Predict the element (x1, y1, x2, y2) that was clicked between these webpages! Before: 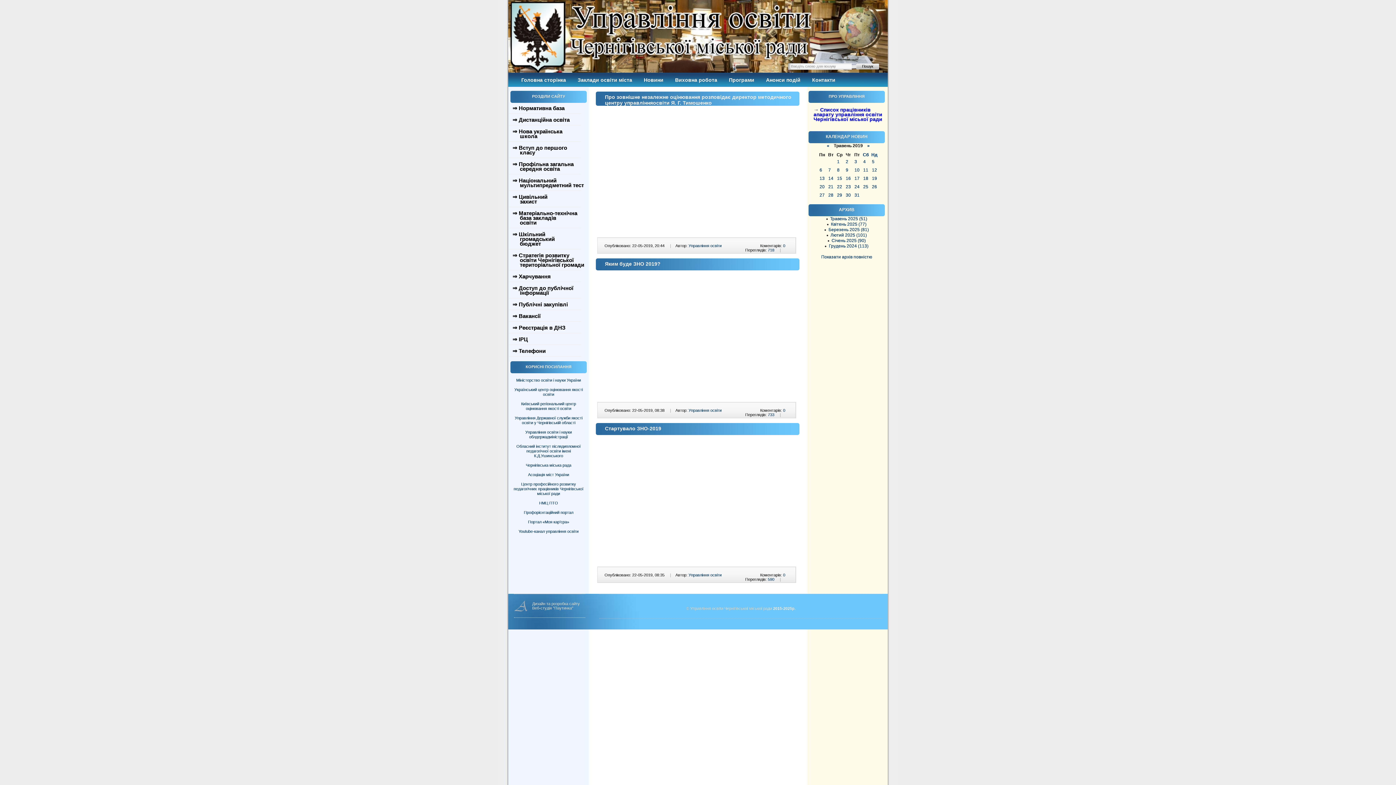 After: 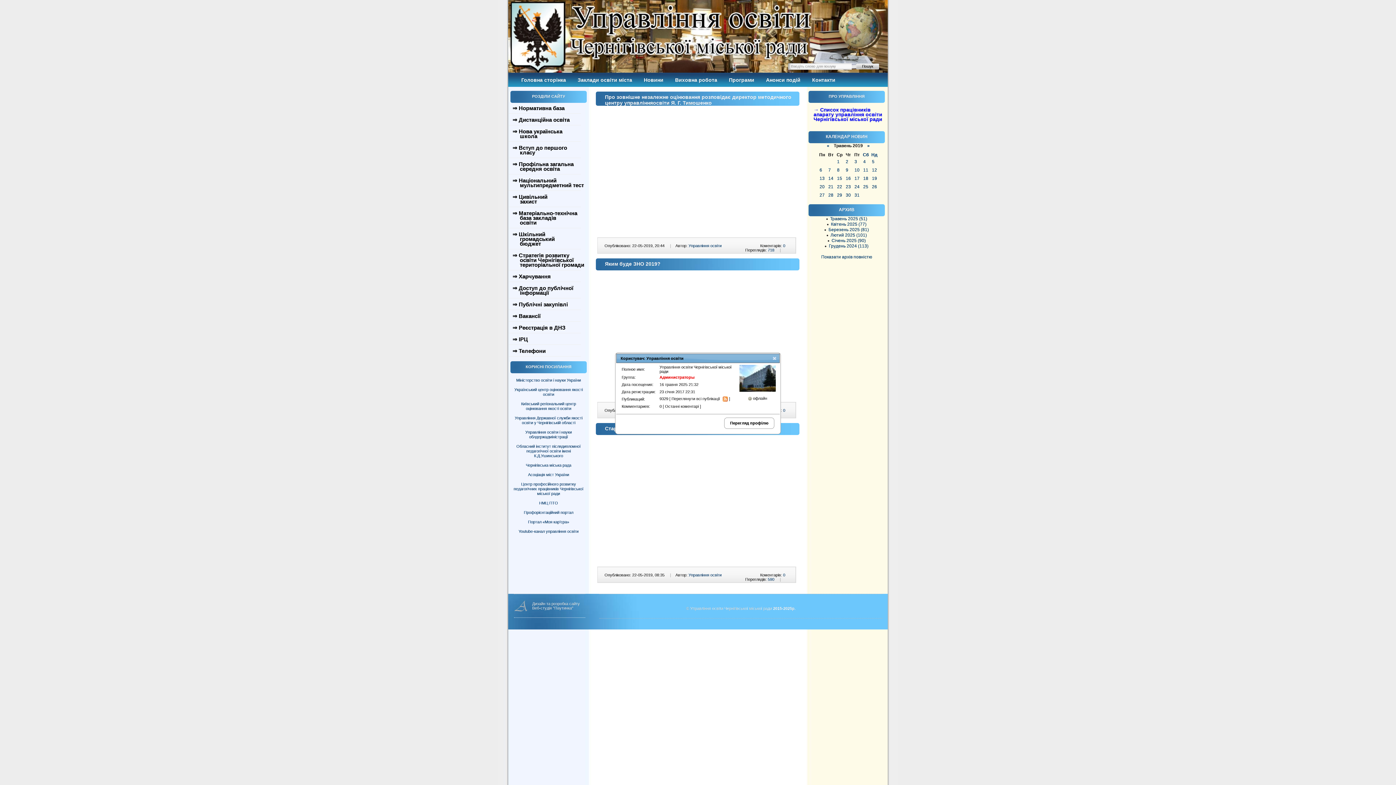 Action: label: Управління освіти bbox: (688, 408, 721, 412)